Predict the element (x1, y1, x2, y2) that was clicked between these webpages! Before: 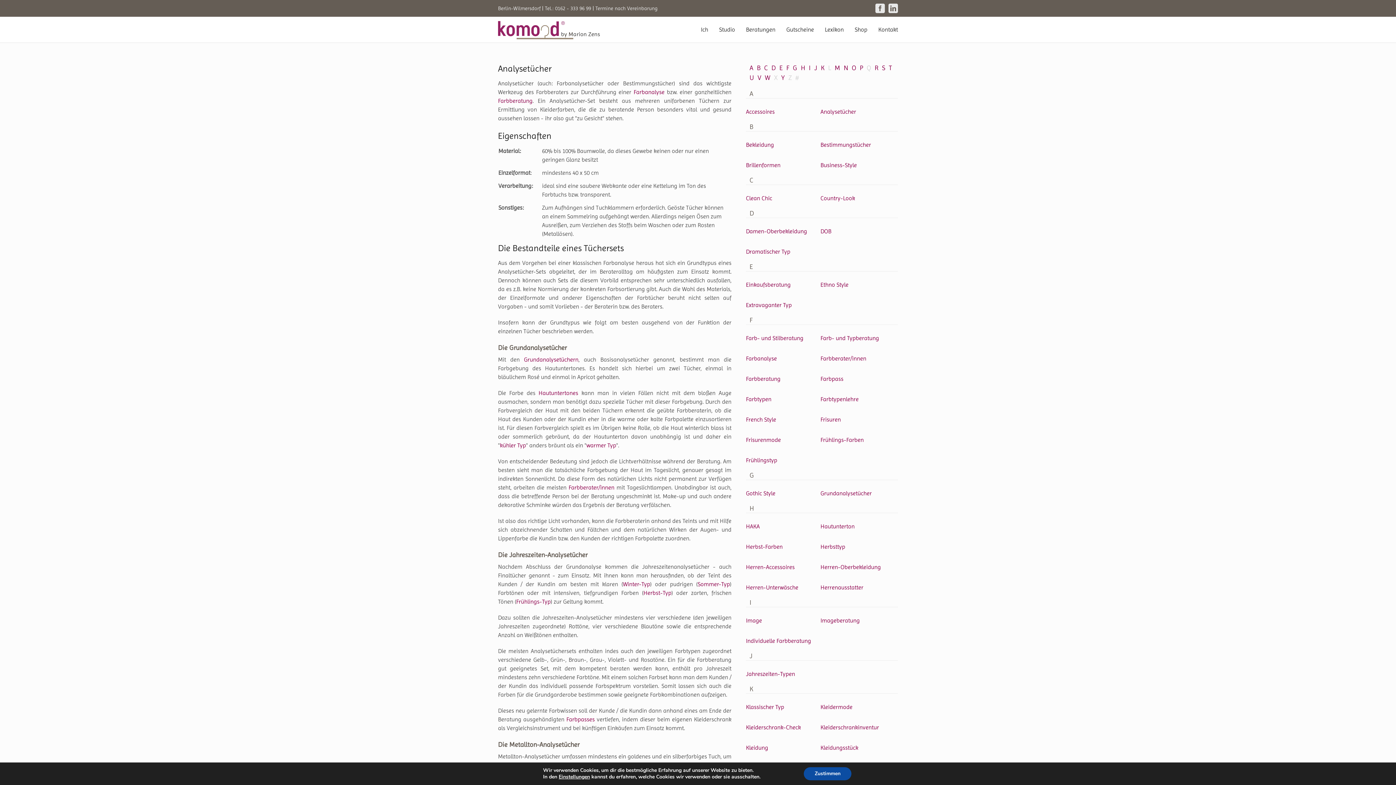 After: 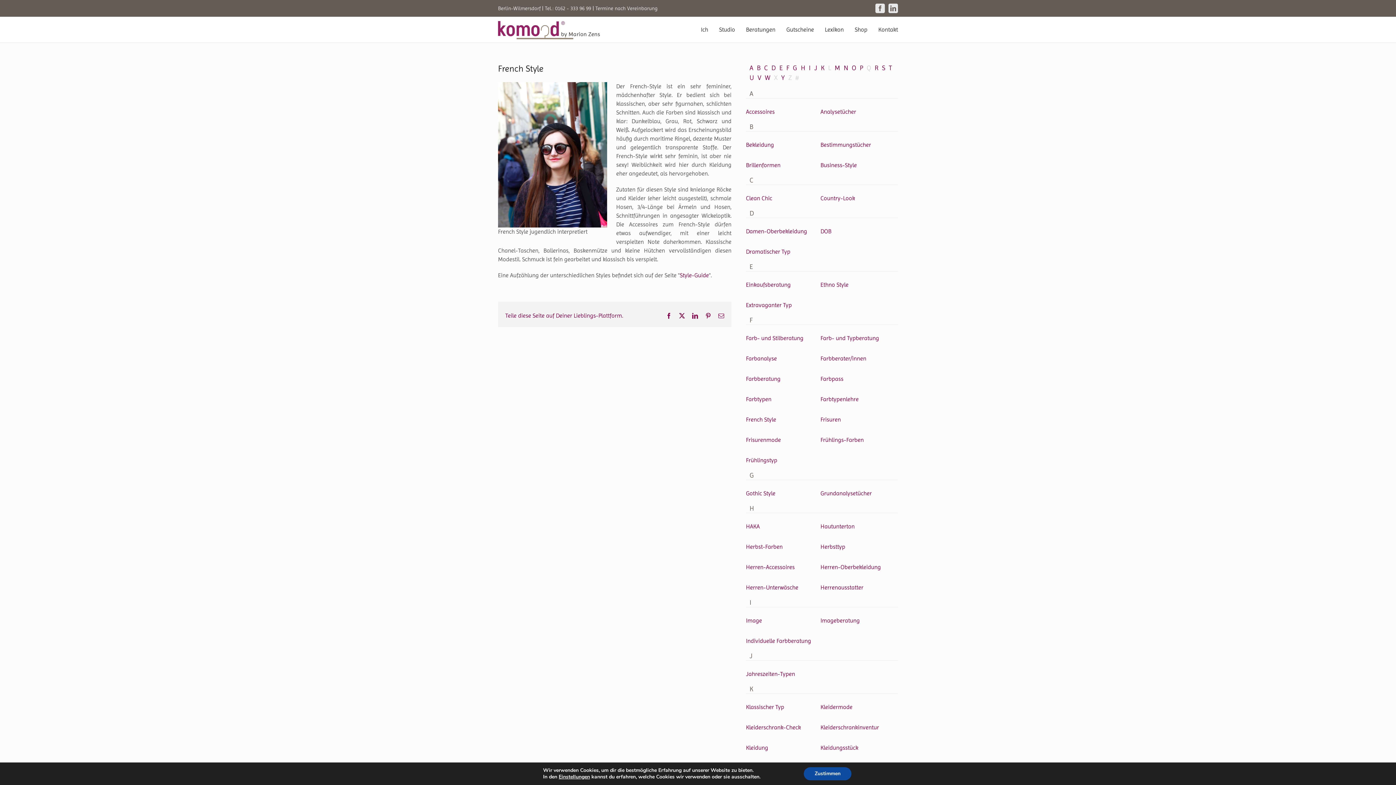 Action: label: French Style bbox: (746, 416, 776, 423)